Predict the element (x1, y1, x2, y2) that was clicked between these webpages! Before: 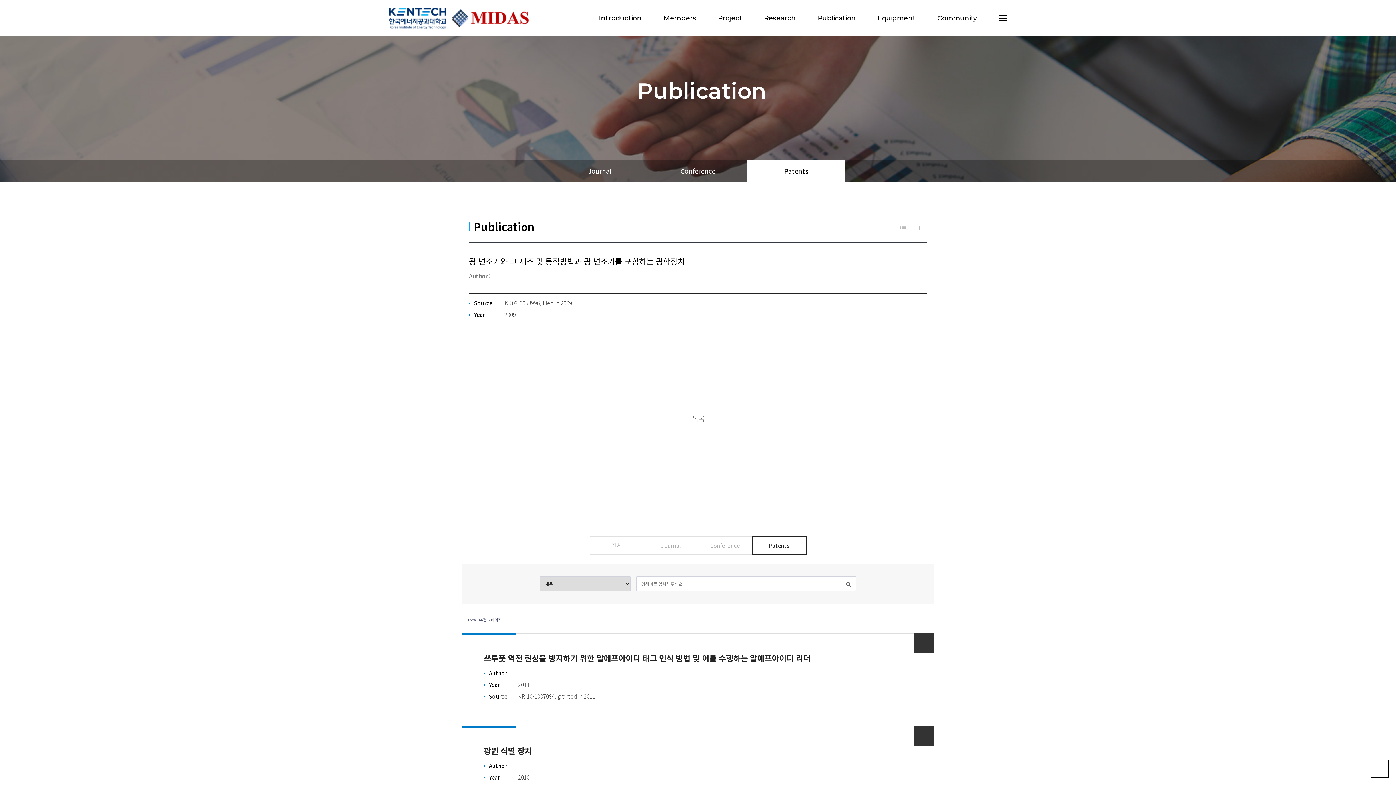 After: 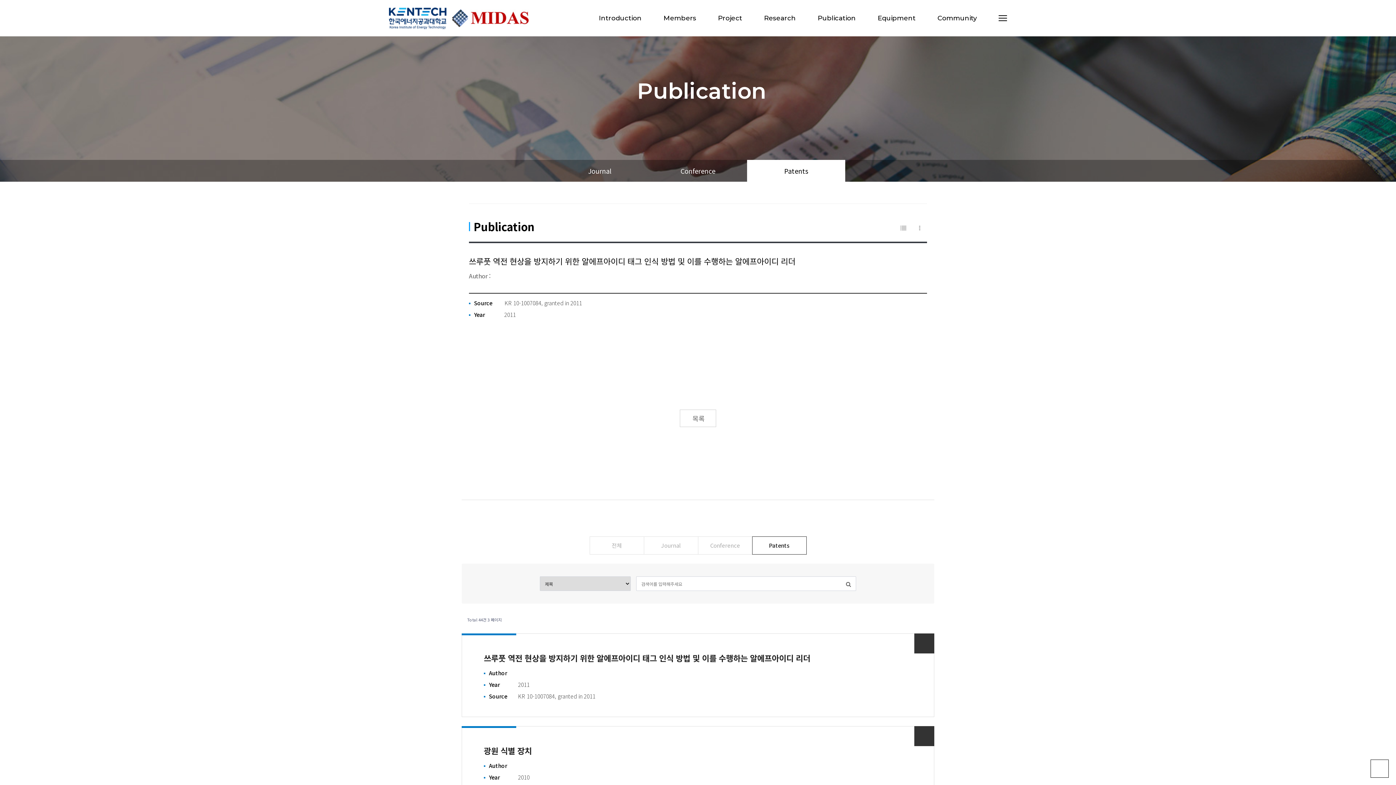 Action: bbox: (914, 633, 934, 653)